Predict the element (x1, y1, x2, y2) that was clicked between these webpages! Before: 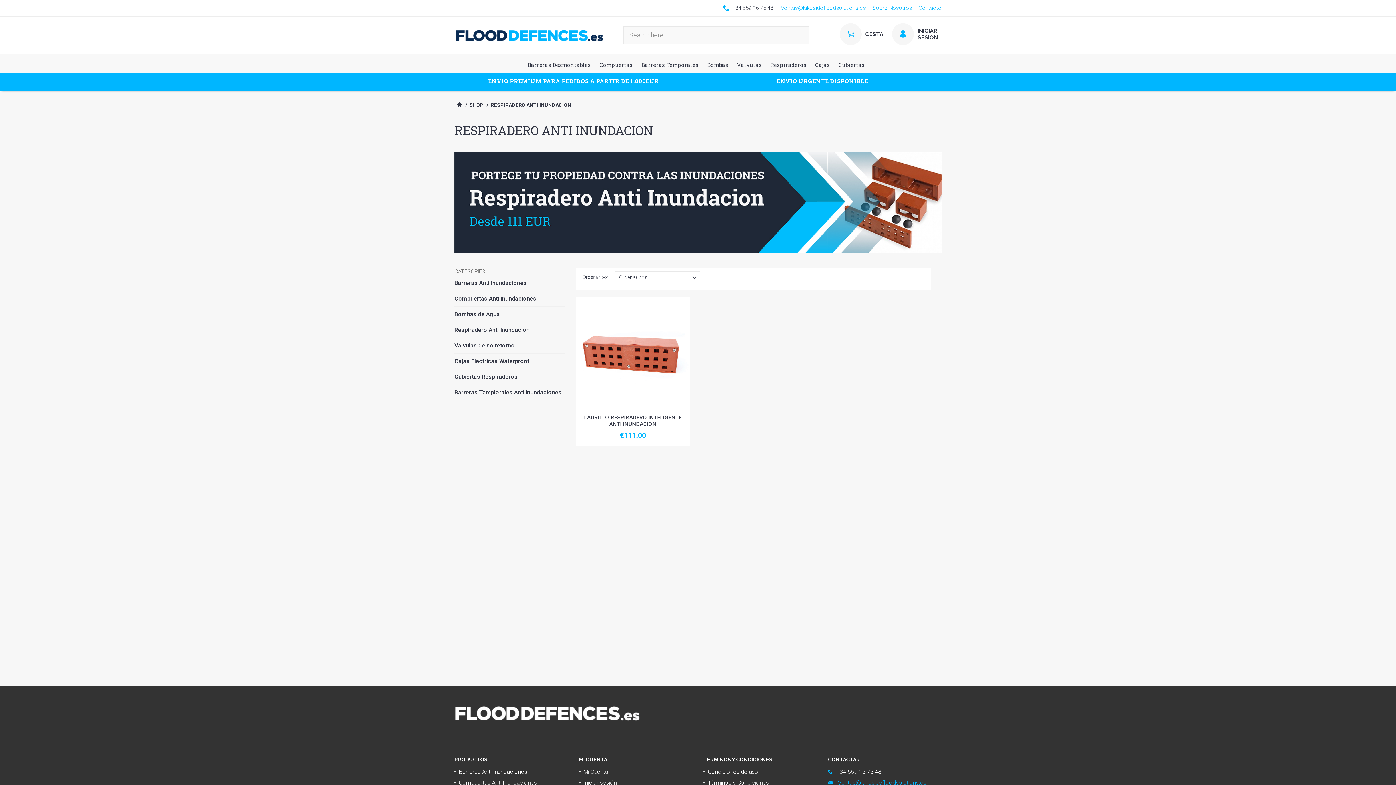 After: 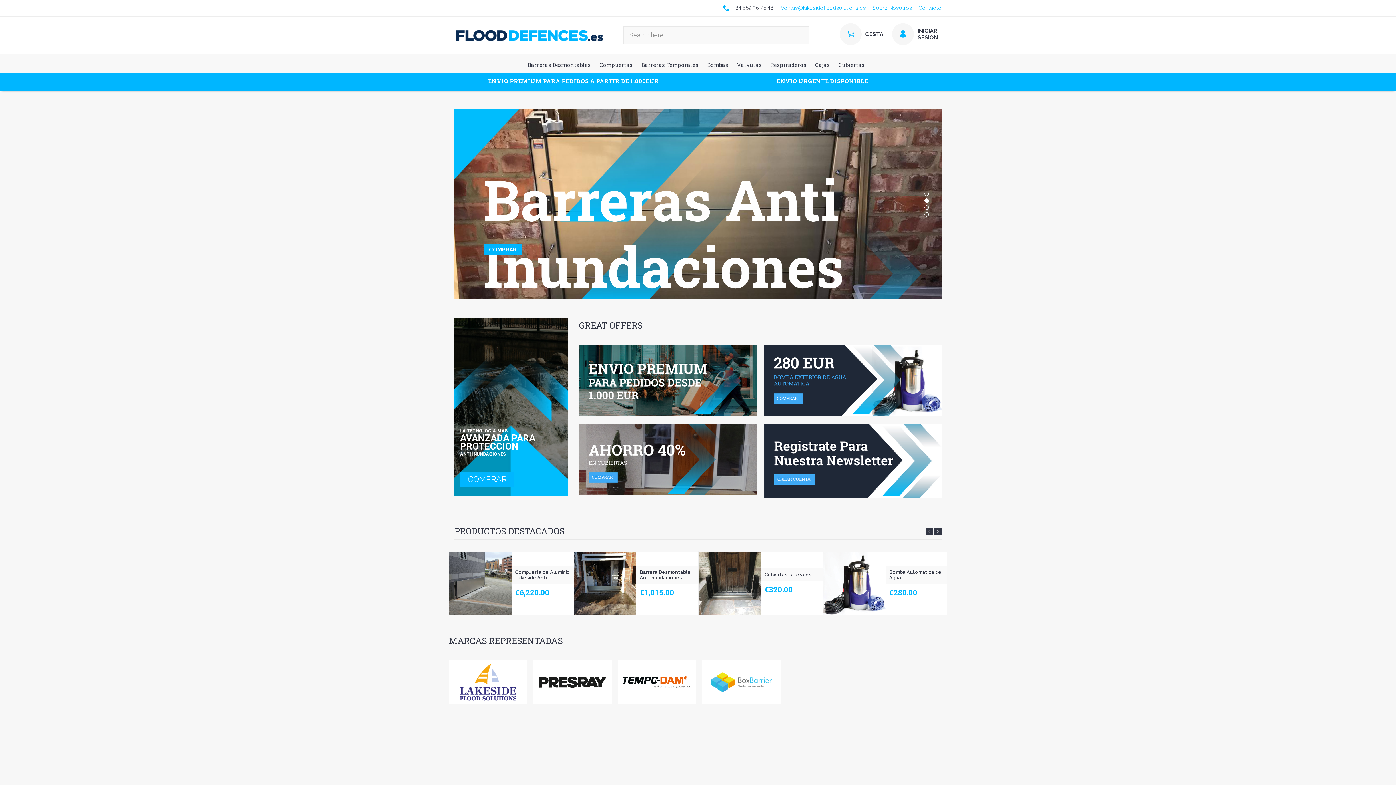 Action: bbox: (454, 32, 612, 38)